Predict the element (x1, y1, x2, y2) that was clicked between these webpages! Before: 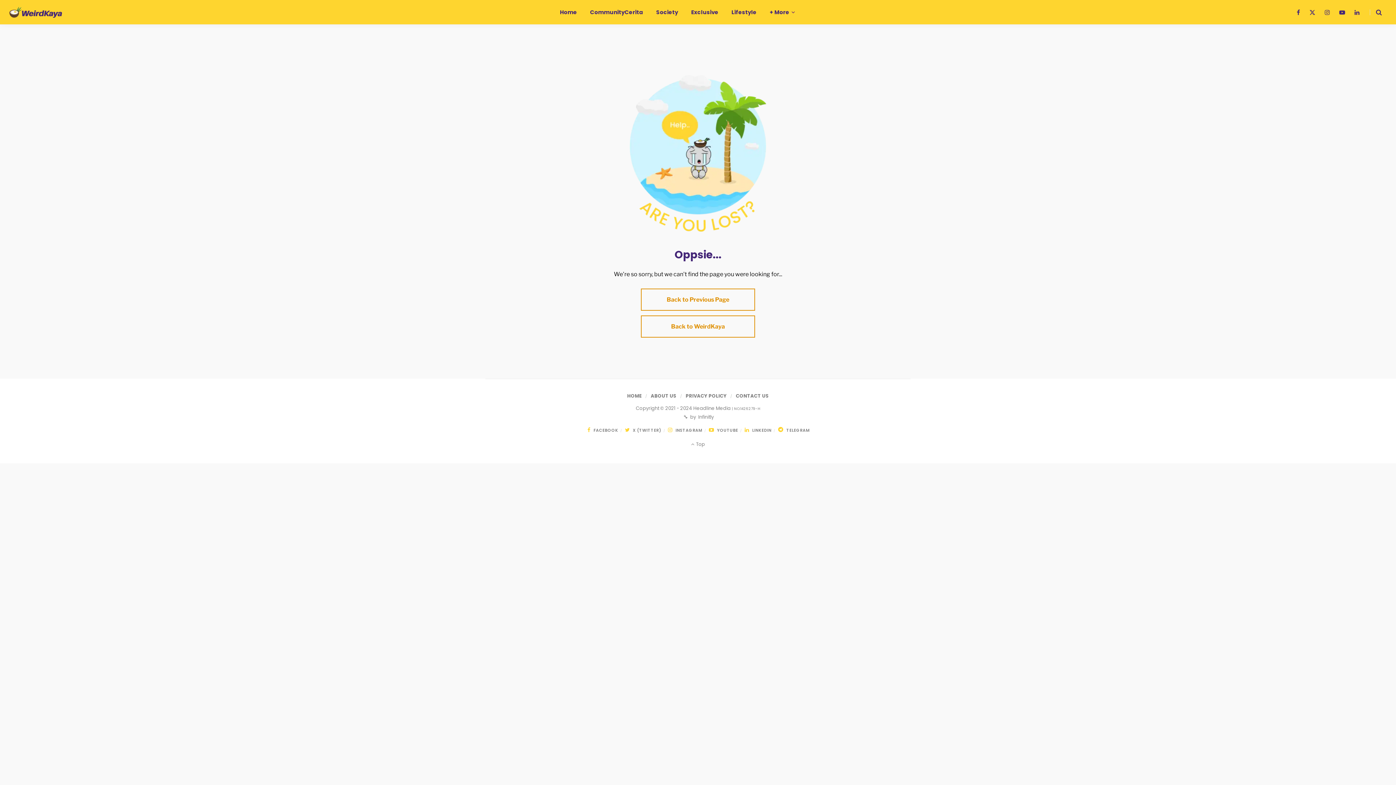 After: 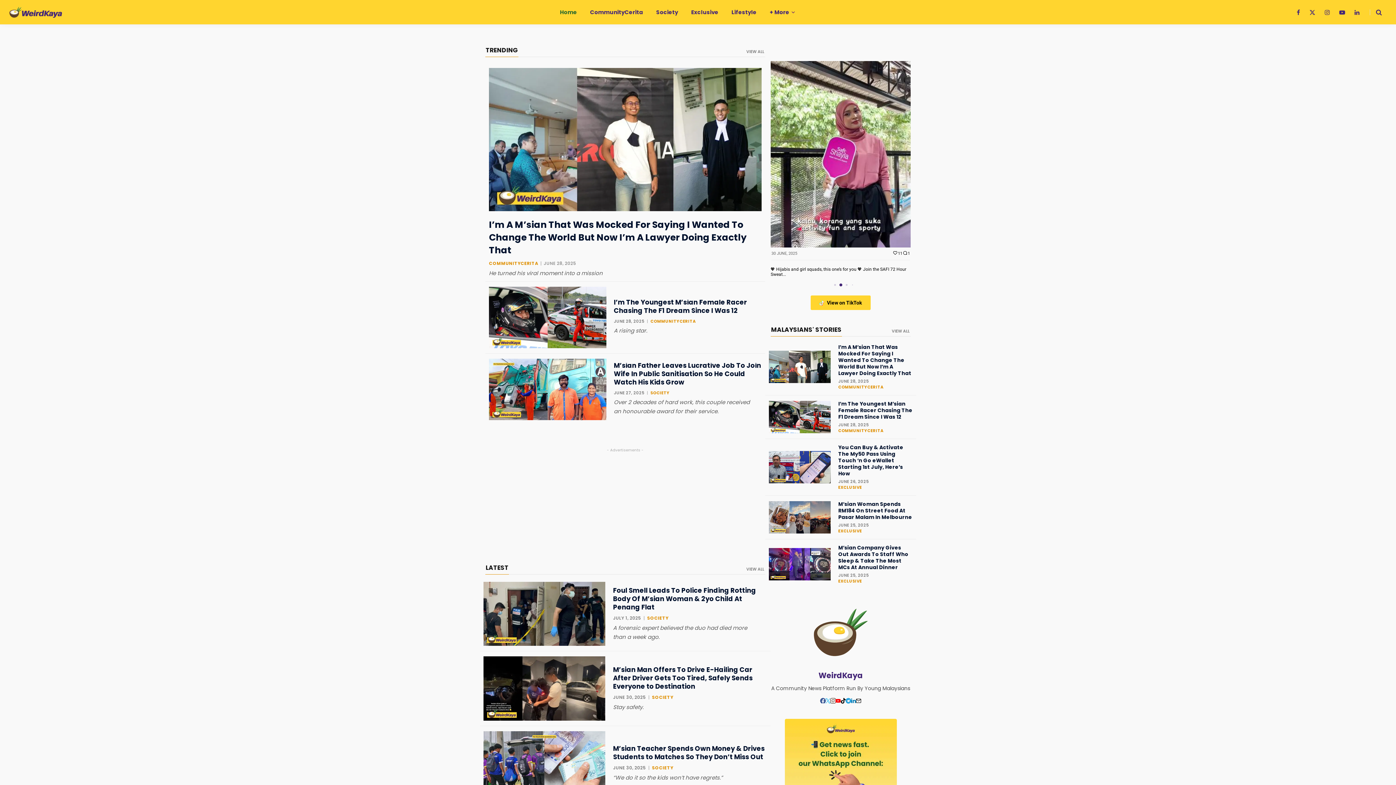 Action: bbox: (627, 392, 641, 399) label: HOME